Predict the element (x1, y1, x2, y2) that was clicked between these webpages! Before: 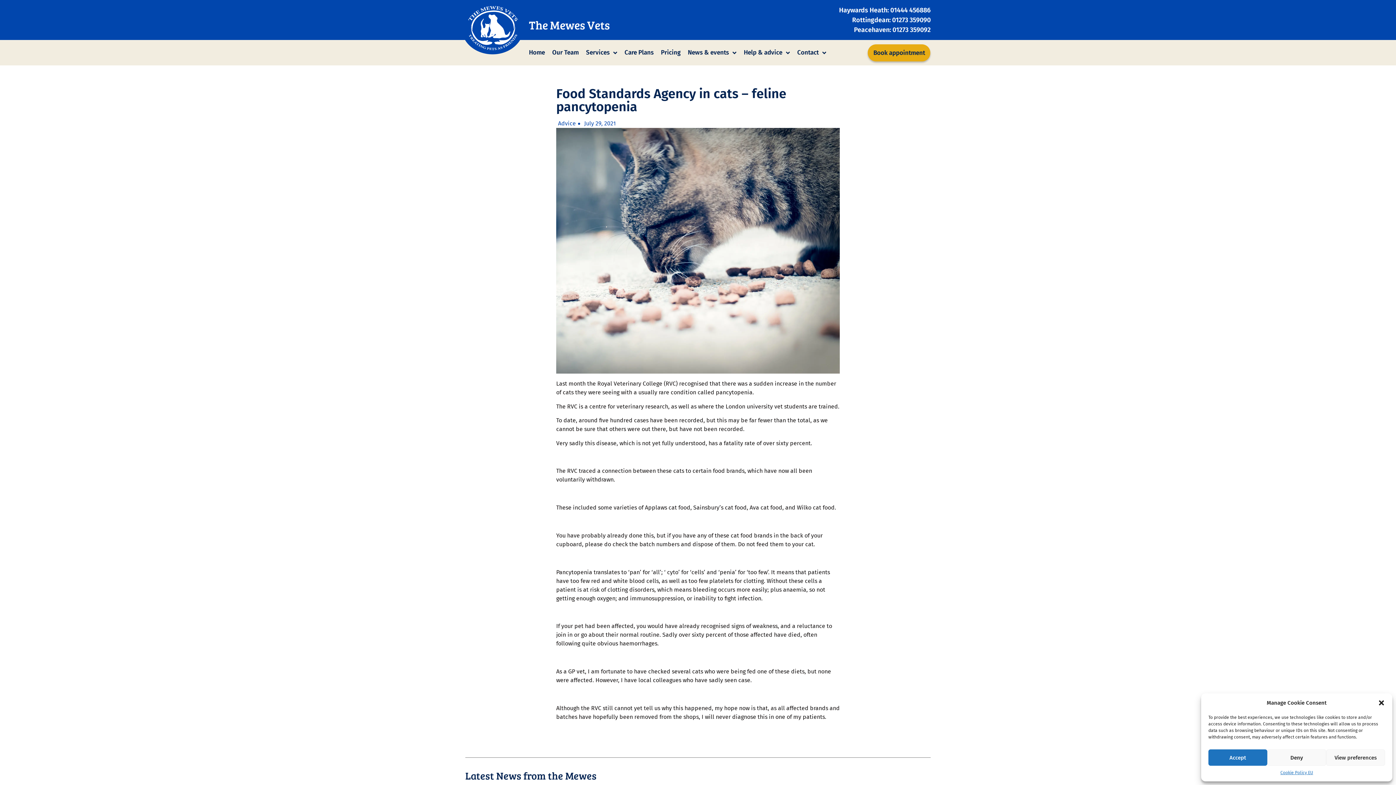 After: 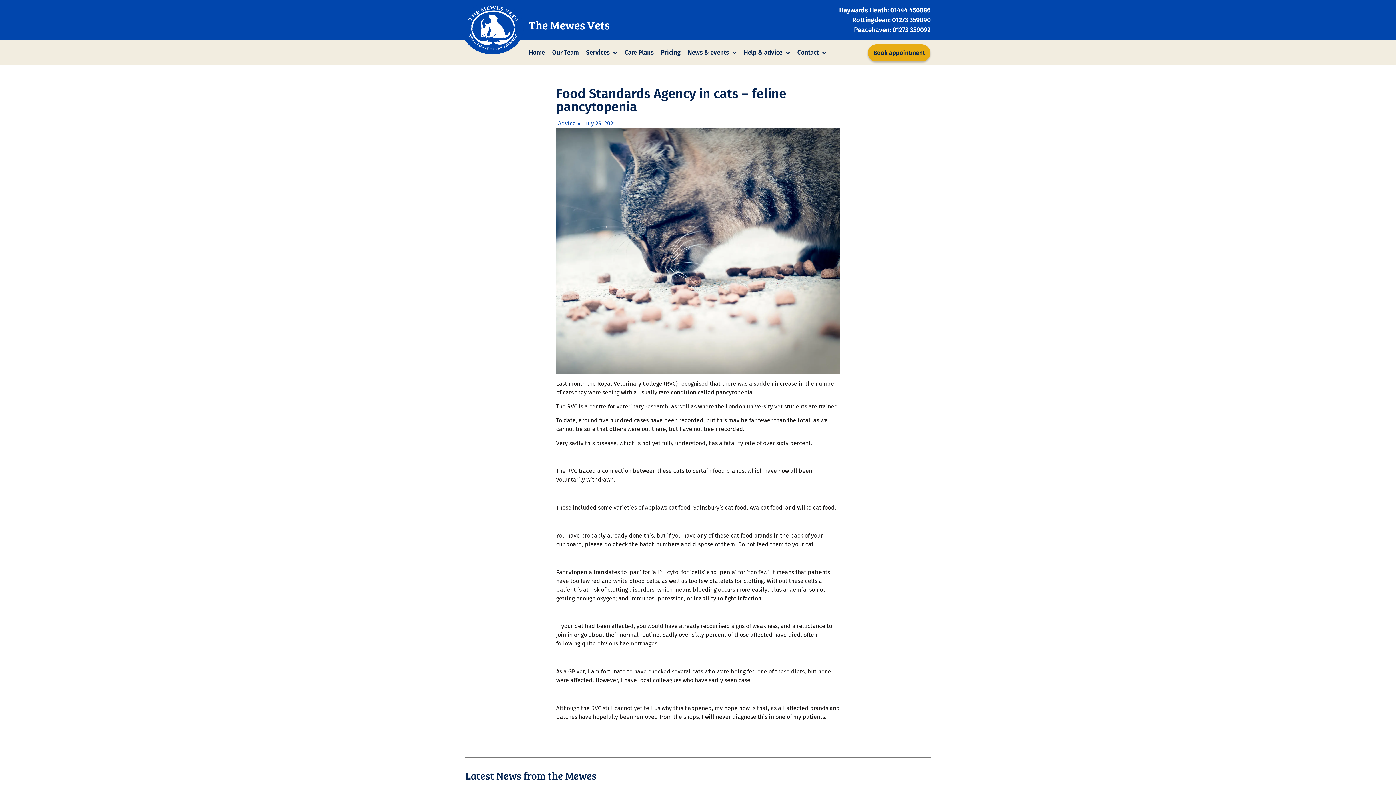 Action: label: Close dialogue bbox: (1378, 699, 1385, 706)